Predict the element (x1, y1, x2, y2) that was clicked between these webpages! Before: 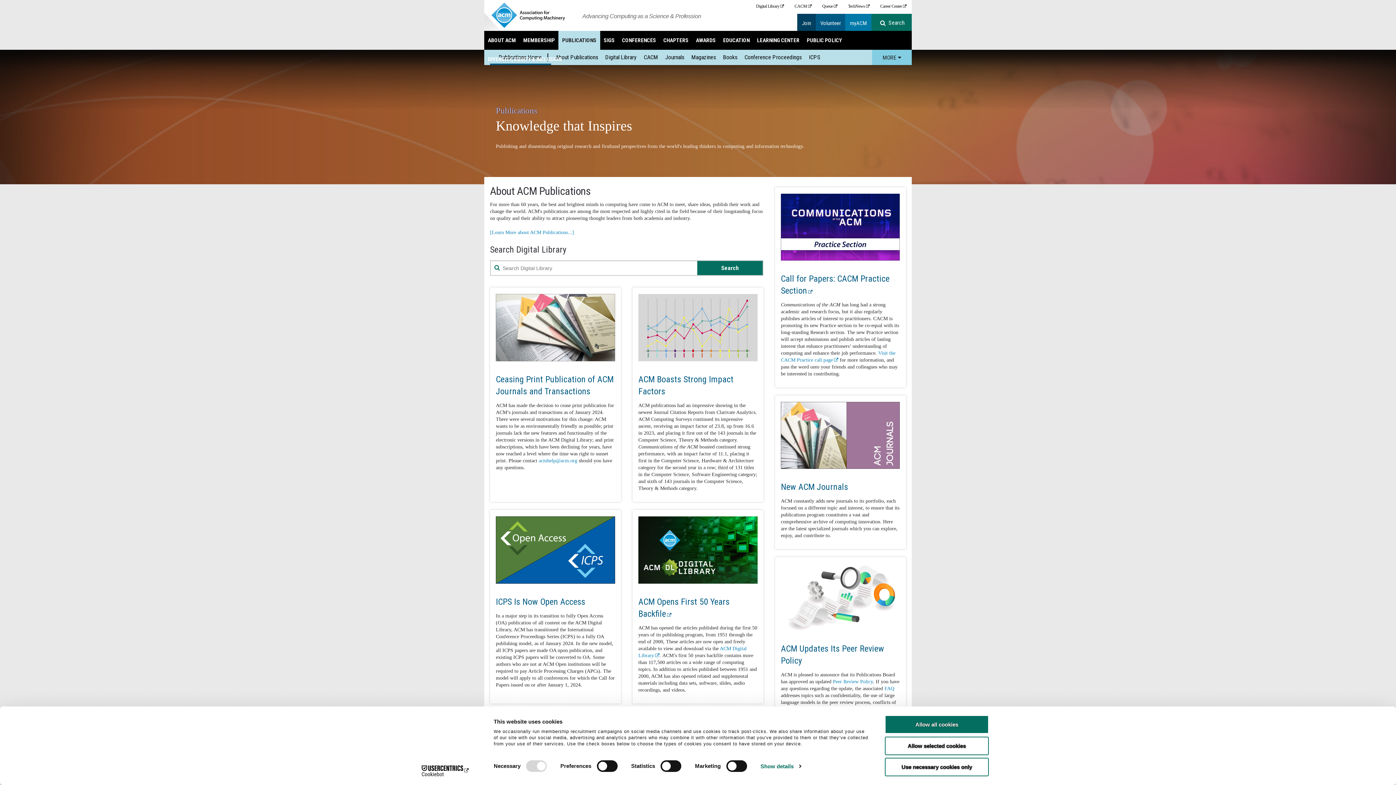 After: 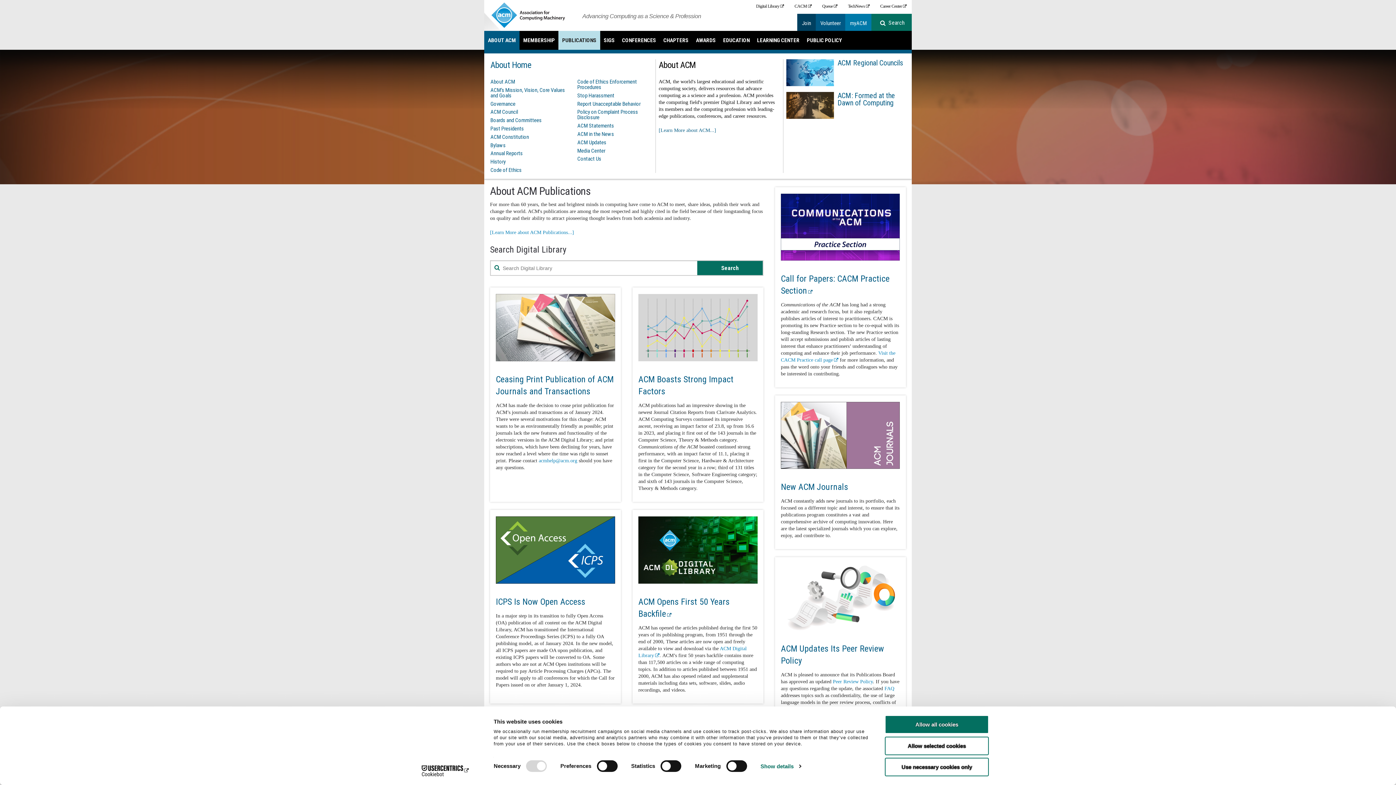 Action: label: ABOUT ACM bbox: (484, 30, 524, 49)